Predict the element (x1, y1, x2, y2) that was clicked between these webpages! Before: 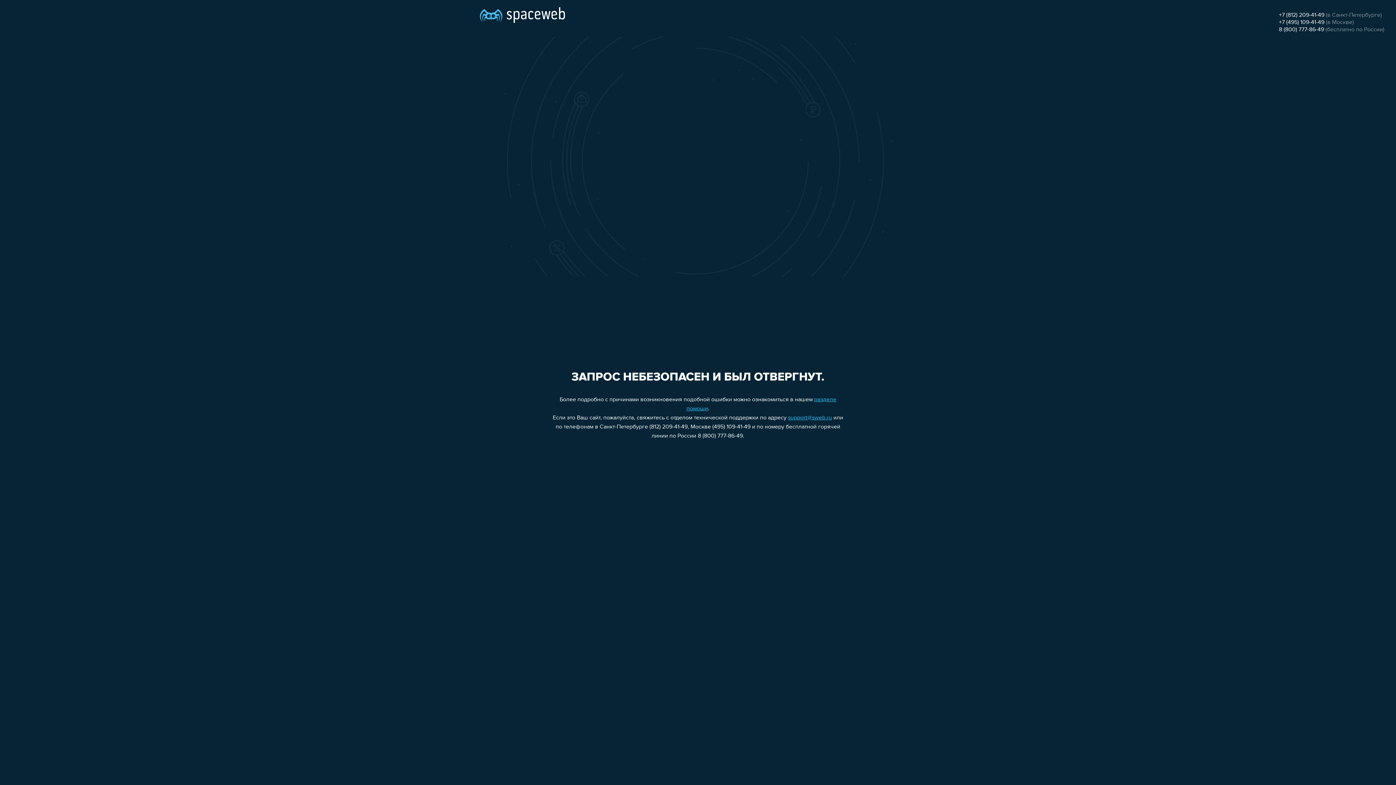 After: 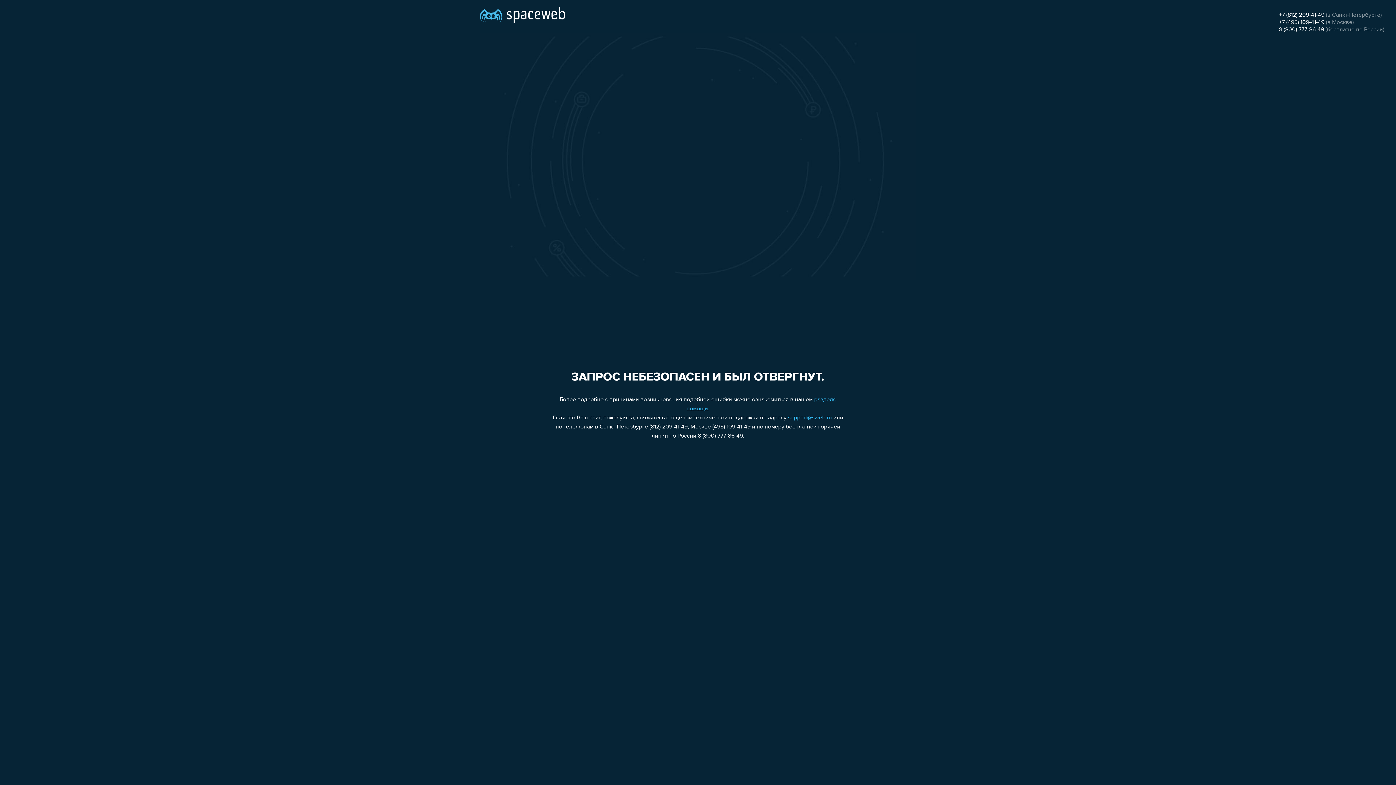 Action: bbox: (788, 415, 832, 421) label: support@sweb.ru